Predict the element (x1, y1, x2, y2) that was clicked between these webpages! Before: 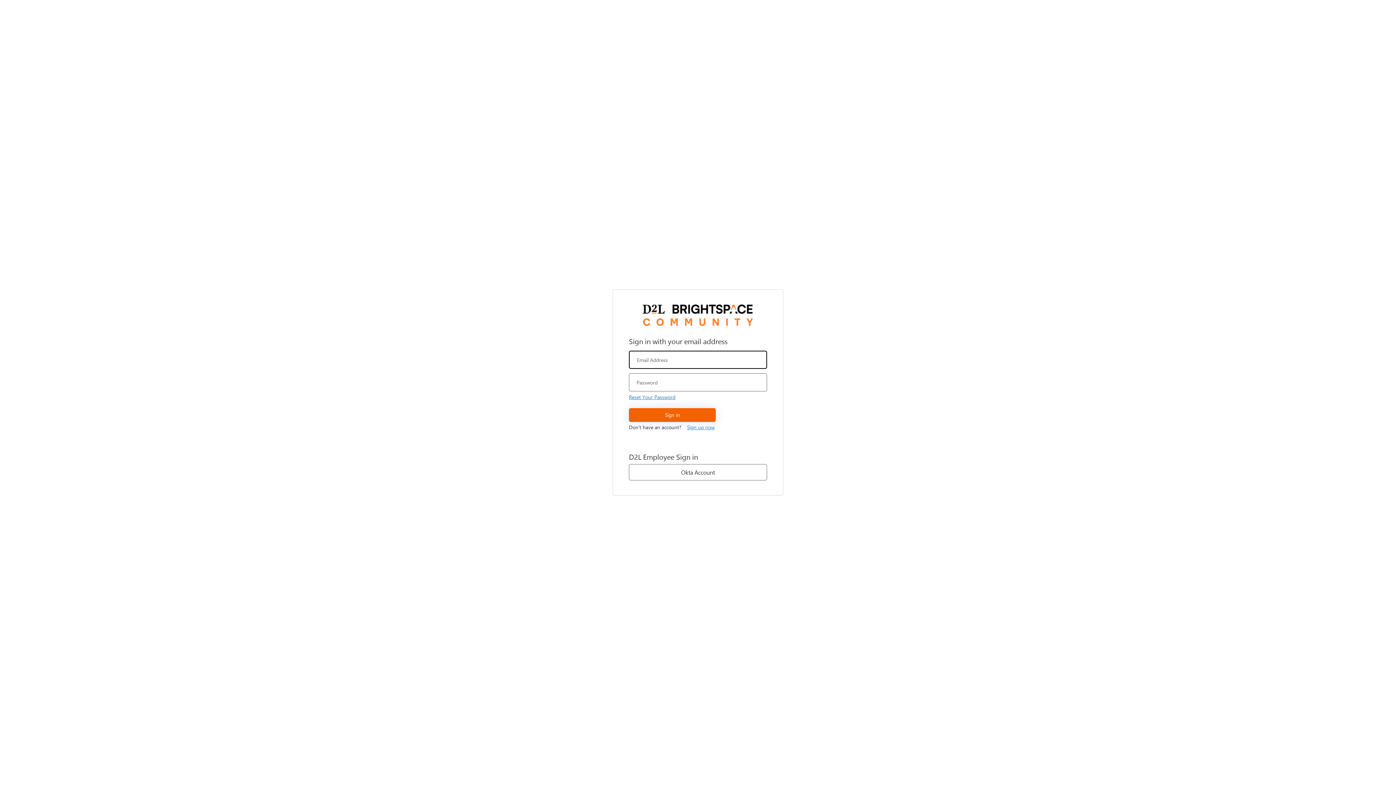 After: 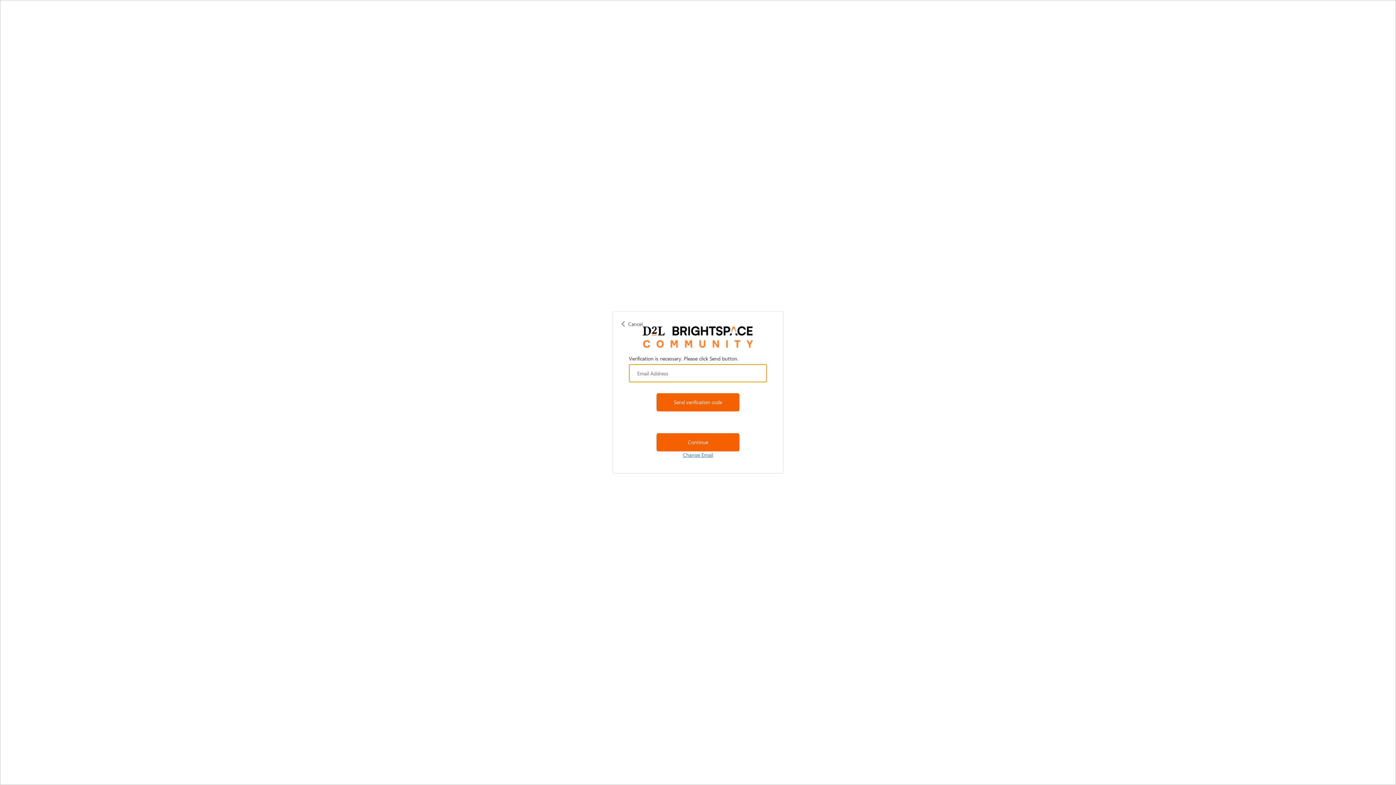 Action: label: Reset Your Password bbox: (629, 393, 675, 401)